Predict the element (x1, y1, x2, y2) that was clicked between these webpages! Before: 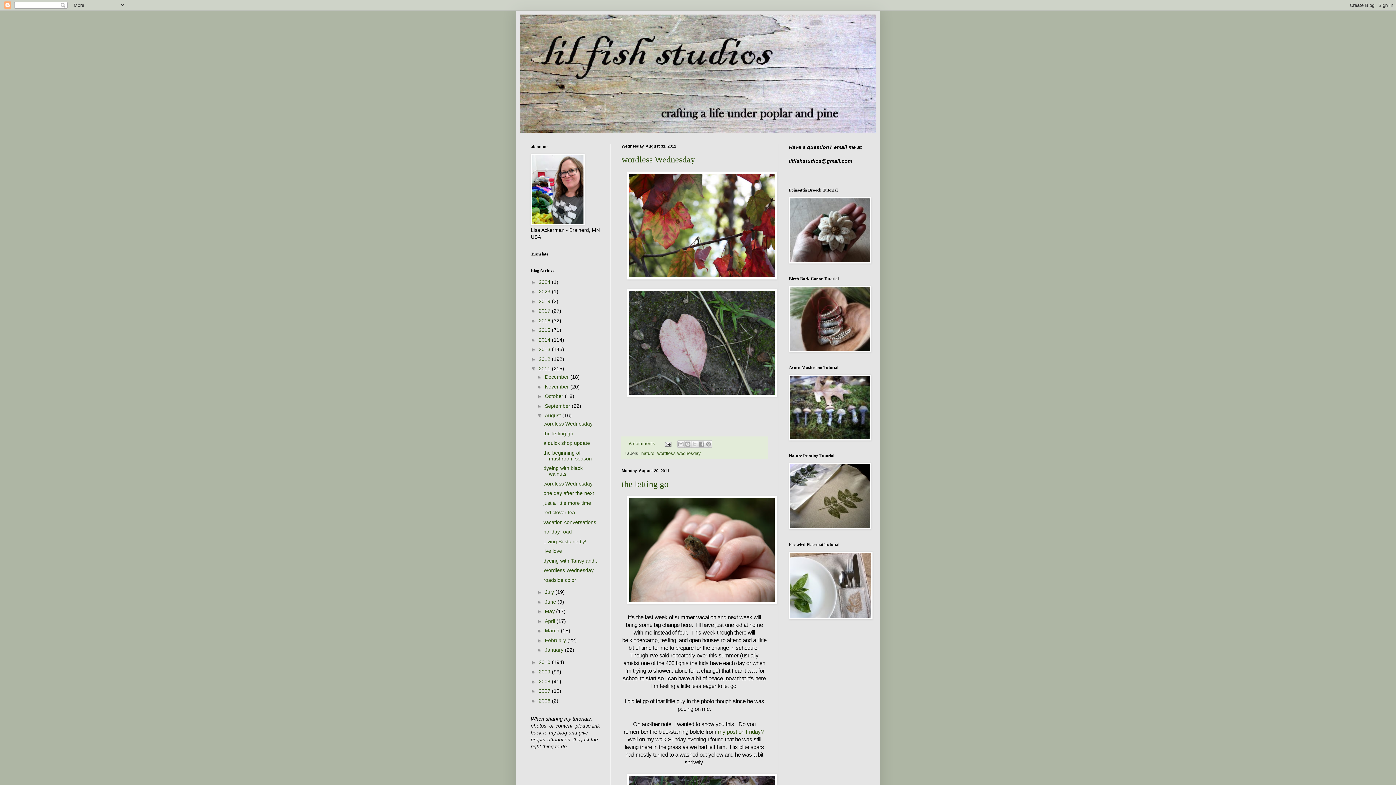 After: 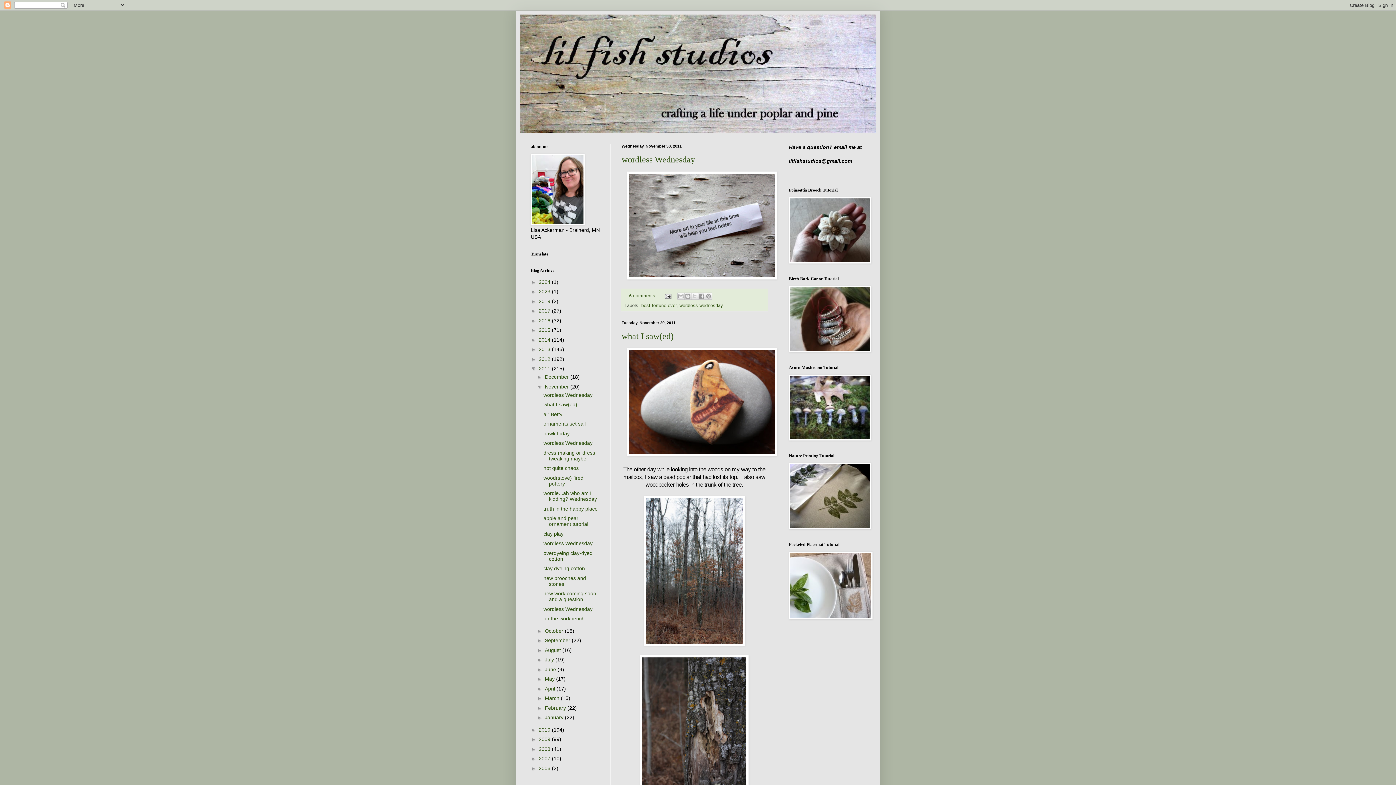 Action: label: November  bbox: (545, 383, 570, 389)